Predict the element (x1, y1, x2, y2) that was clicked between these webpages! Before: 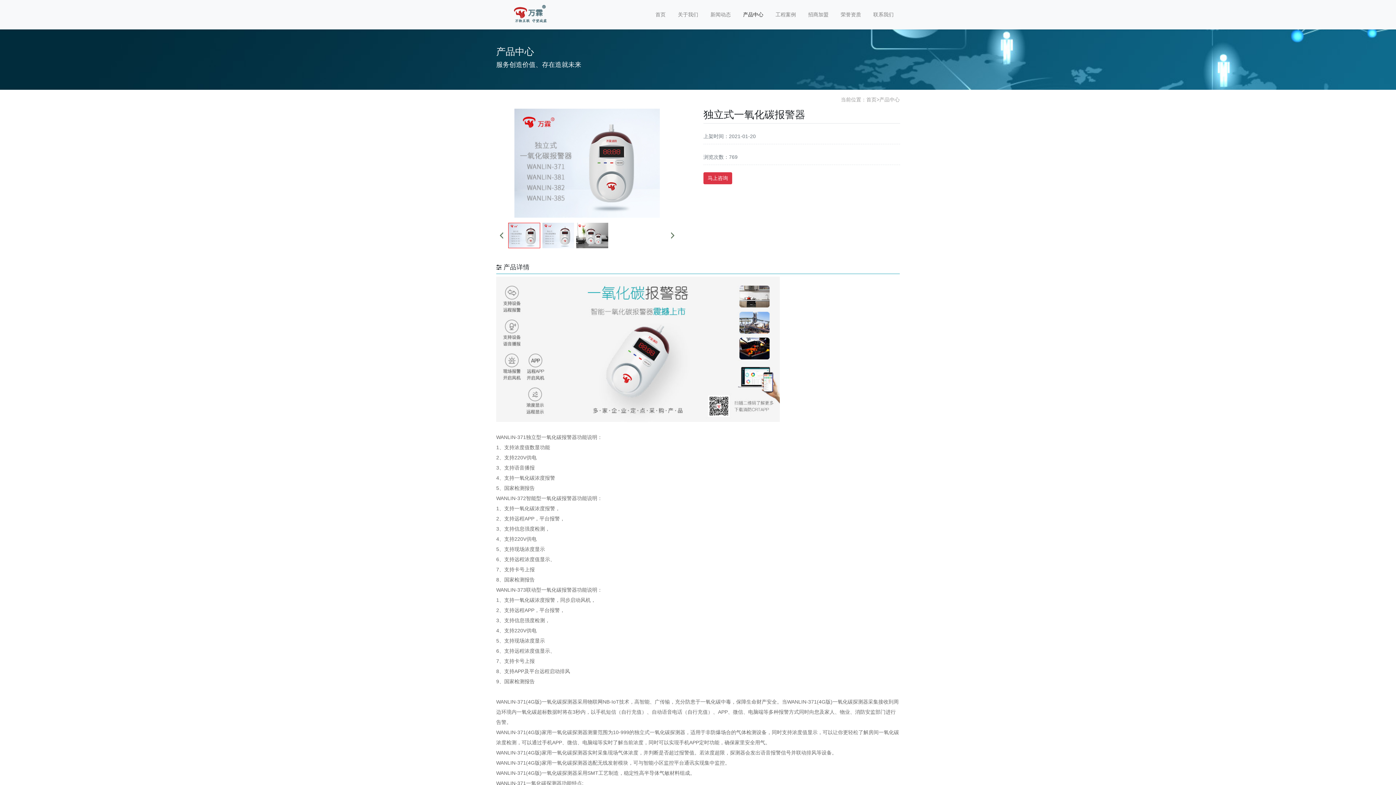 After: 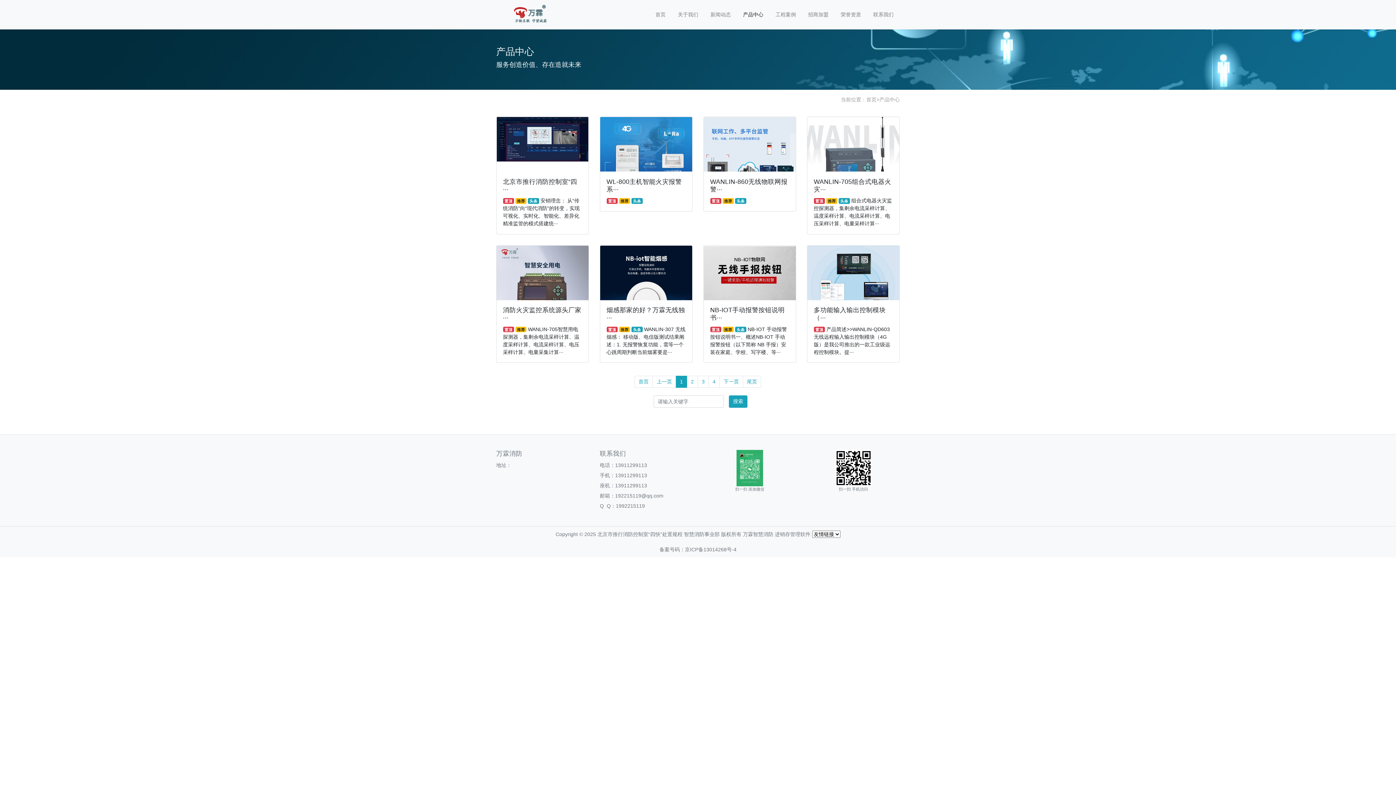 Action: label: 产品中心 bbox: (737, 8, 769, 21)